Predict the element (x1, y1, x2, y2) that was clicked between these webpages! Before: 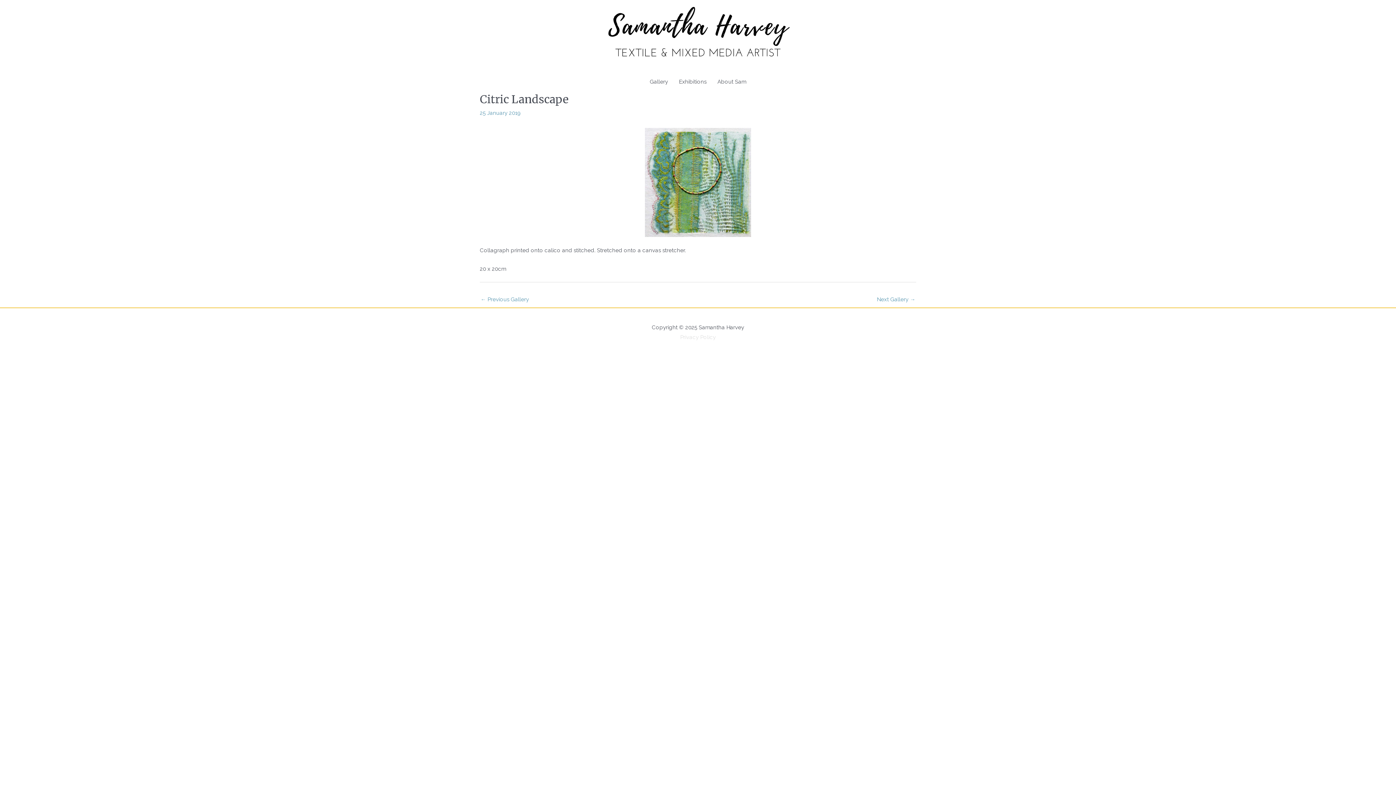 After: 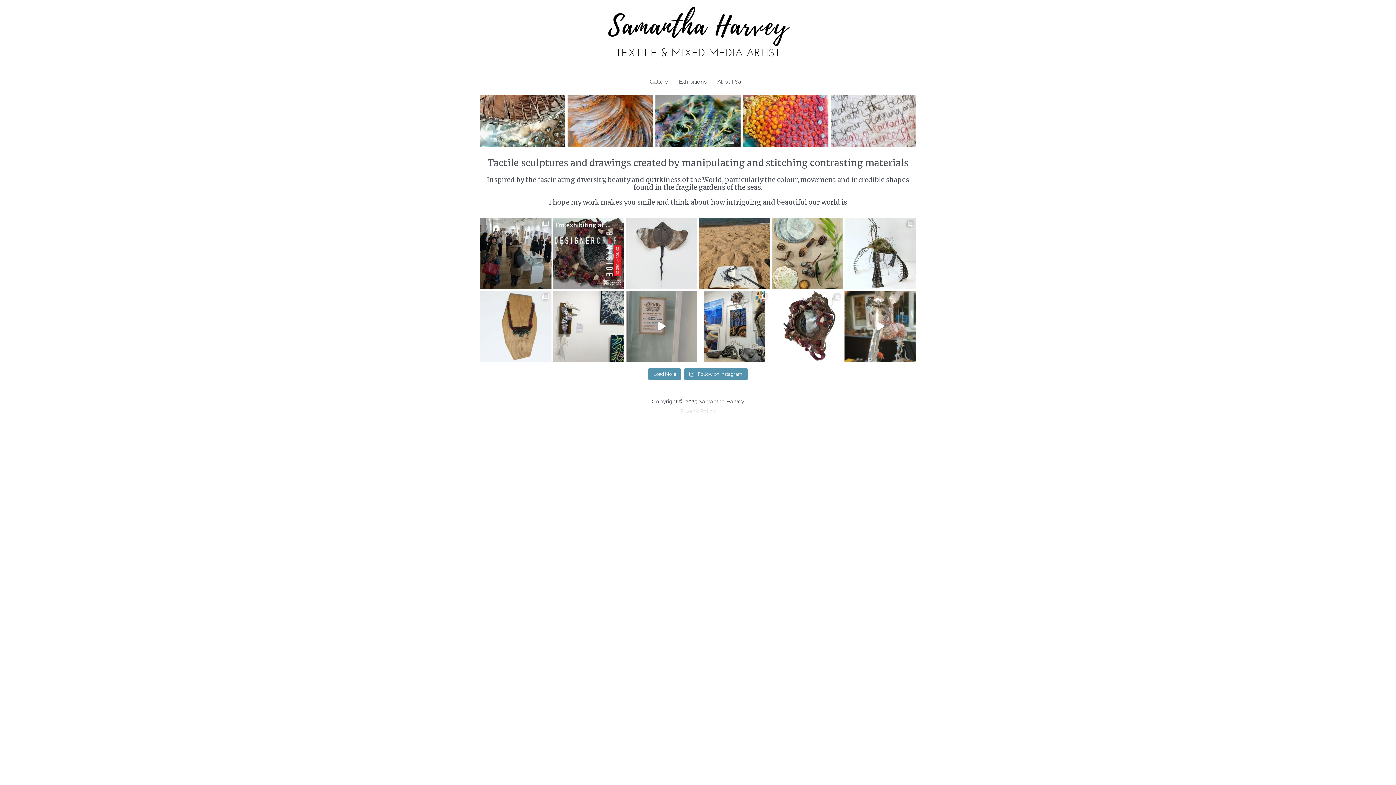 Action: bbox: (589, 29, 807, 35)